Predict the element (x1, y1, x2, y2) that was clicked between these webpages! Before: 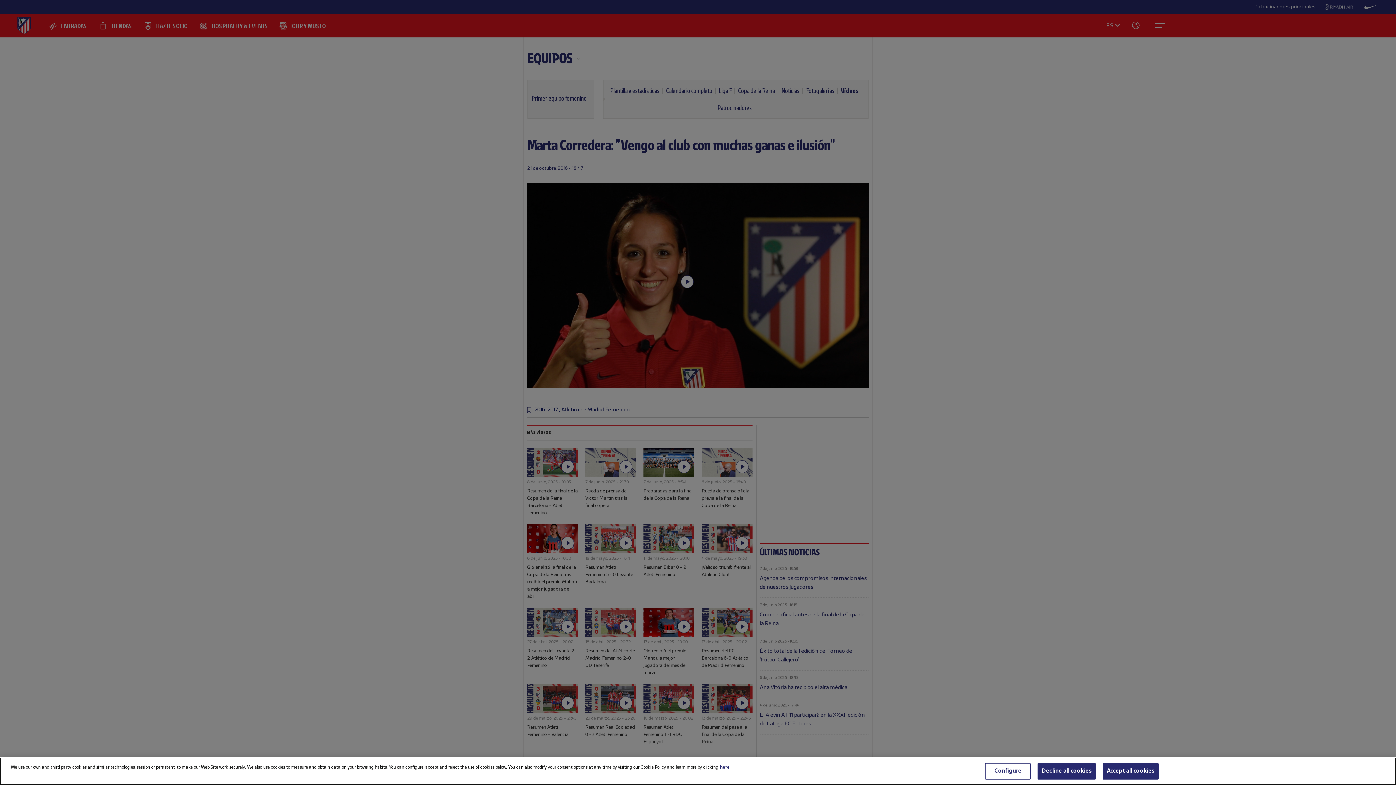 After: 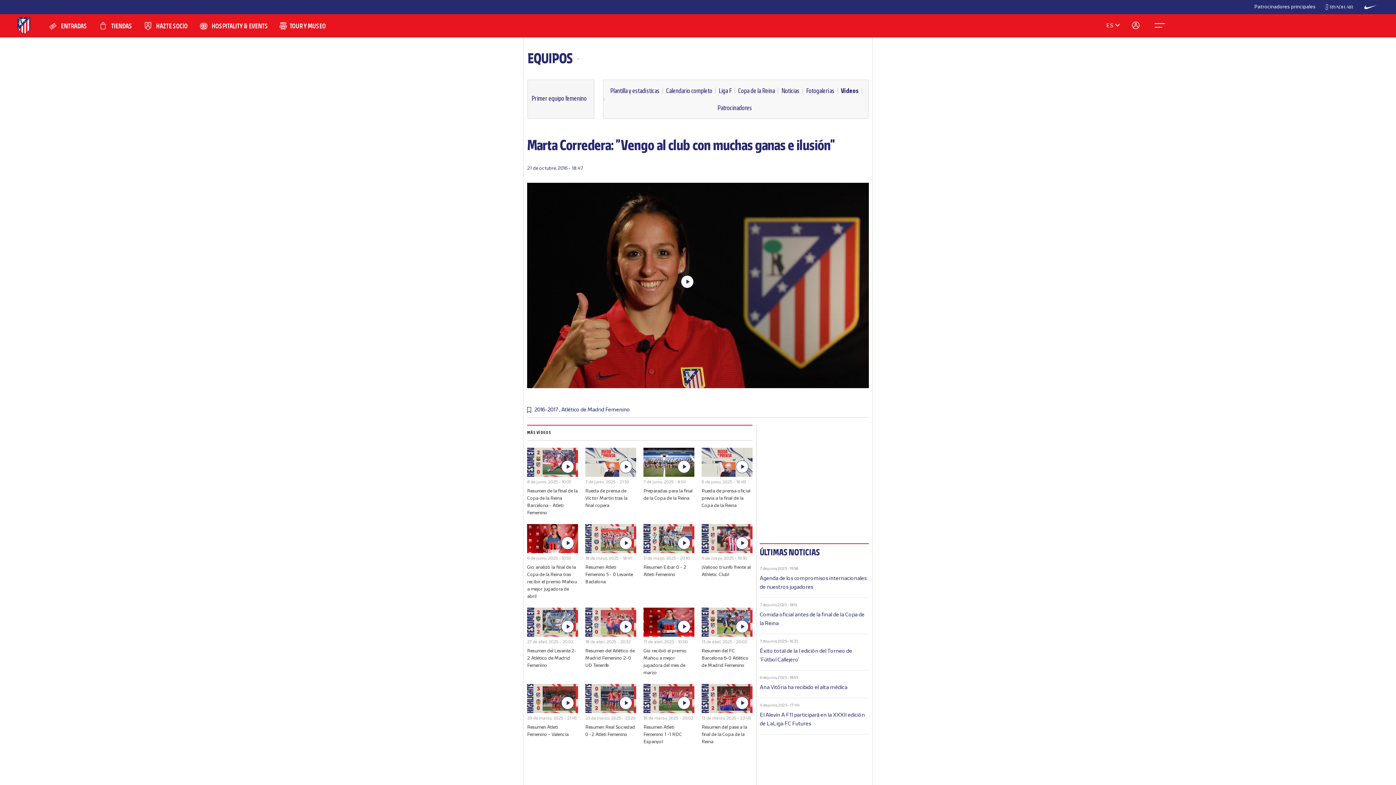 Action: label: Decline all cookies bbox: (1037, 768, 1096, 784)